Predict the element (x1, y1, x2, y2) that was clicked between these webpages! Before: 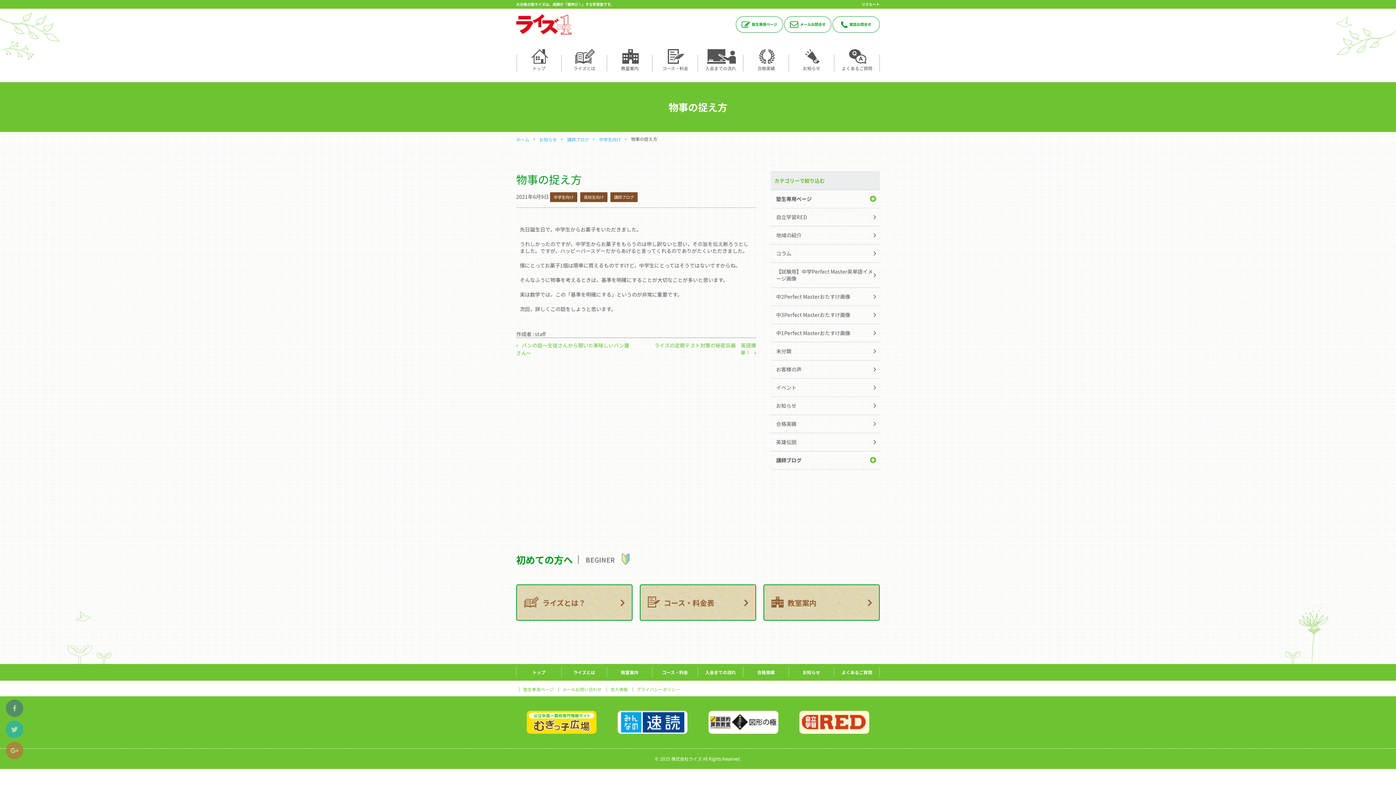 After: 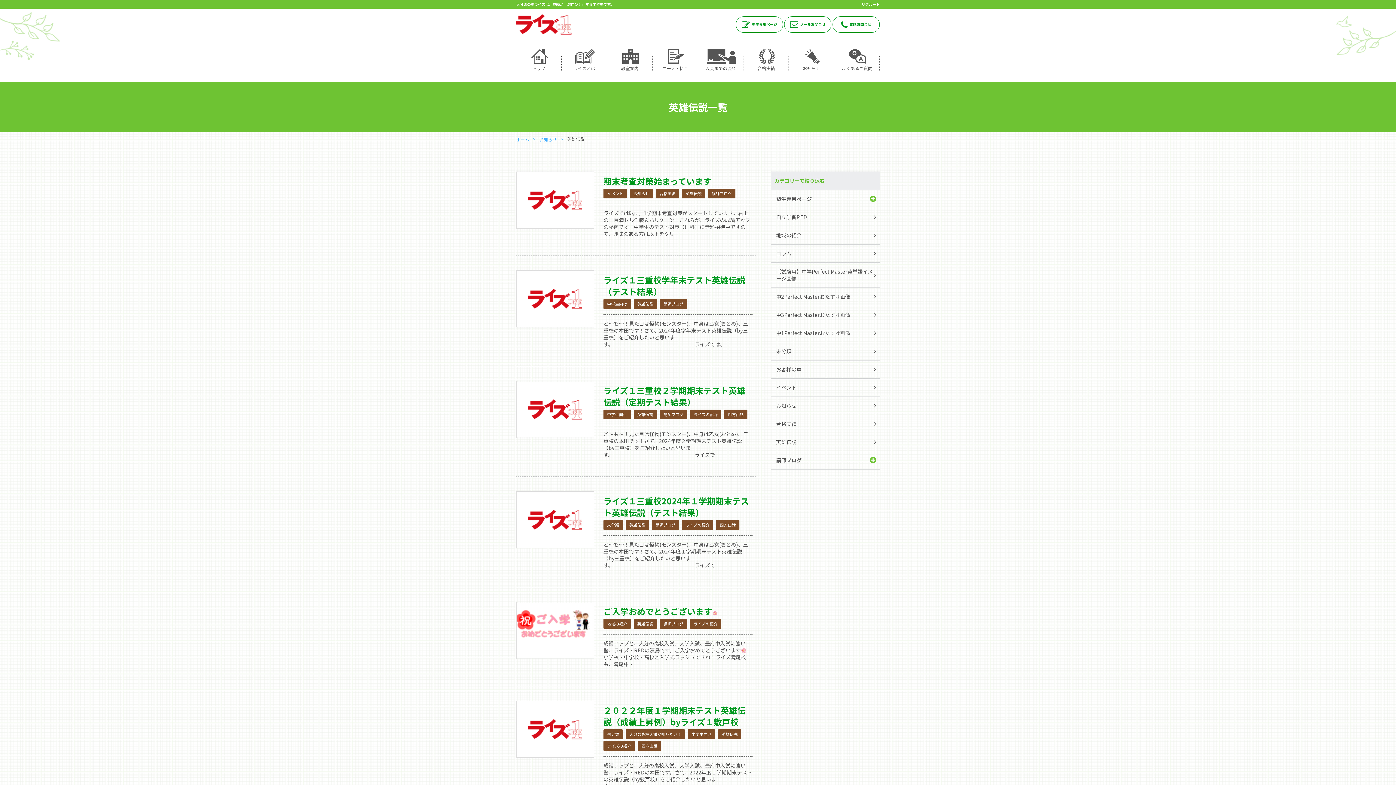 Action: label: 英雄伝説 bbox: (770, 433, 880, 451)